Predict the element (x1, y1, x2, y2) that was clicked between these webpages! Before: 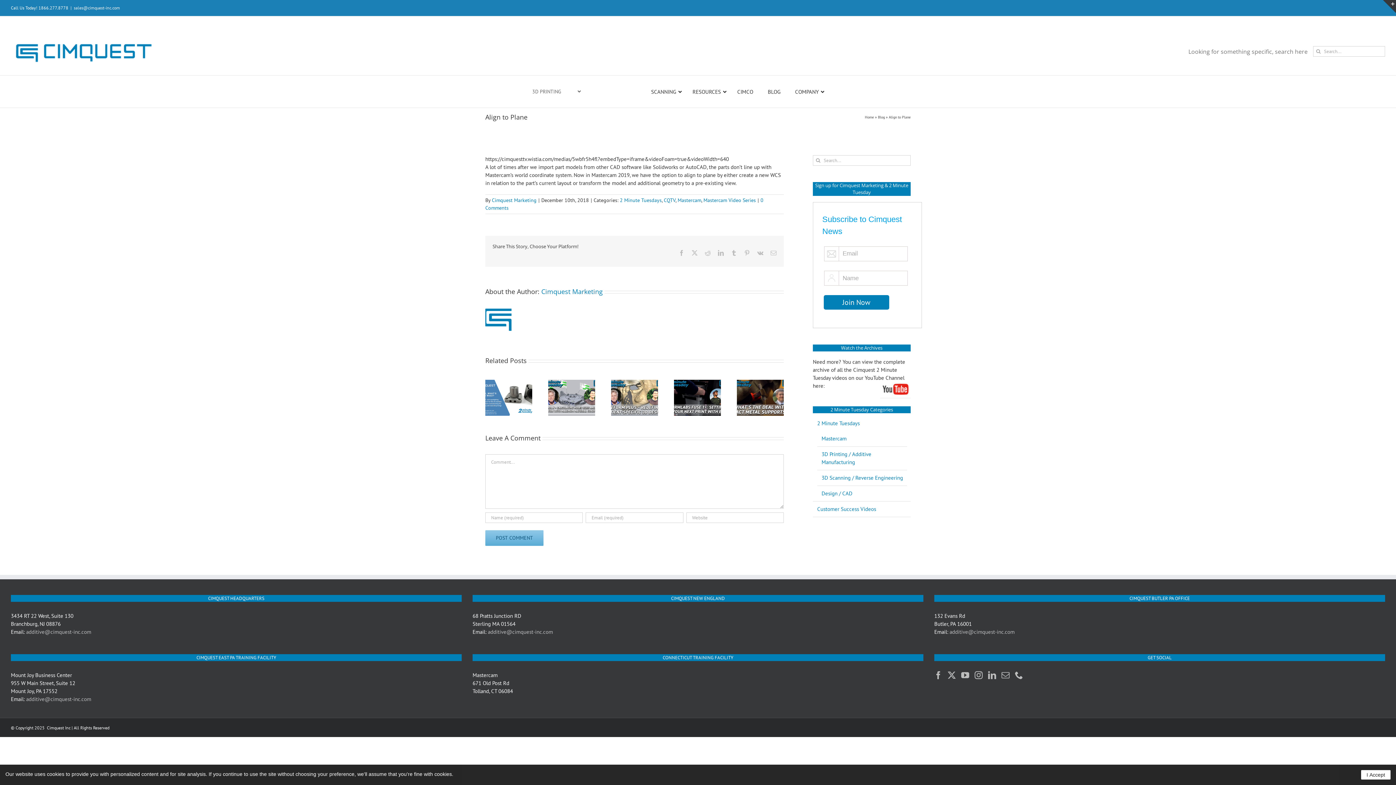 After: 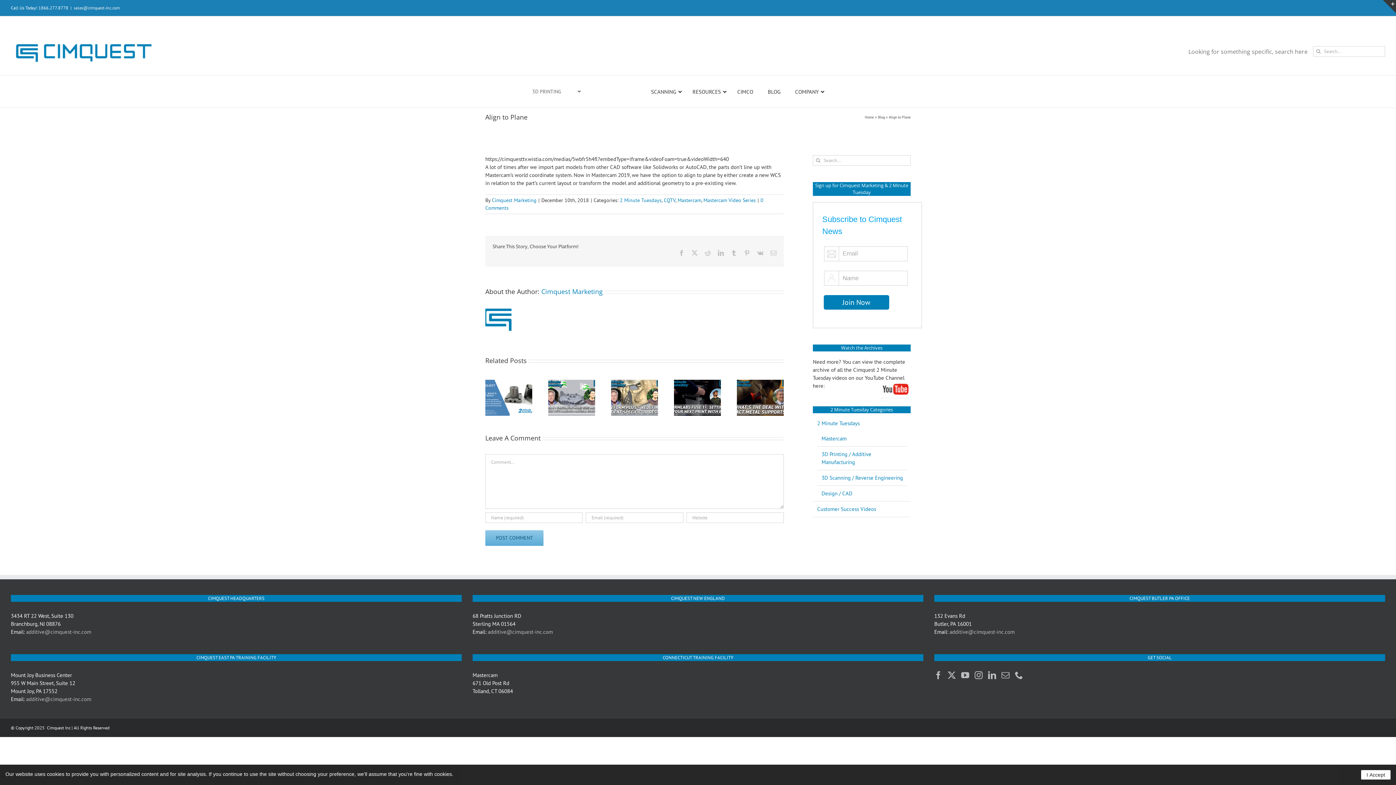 Action: label: sales@cimquest-inc.com bbox: (73, 5, 120, 10)